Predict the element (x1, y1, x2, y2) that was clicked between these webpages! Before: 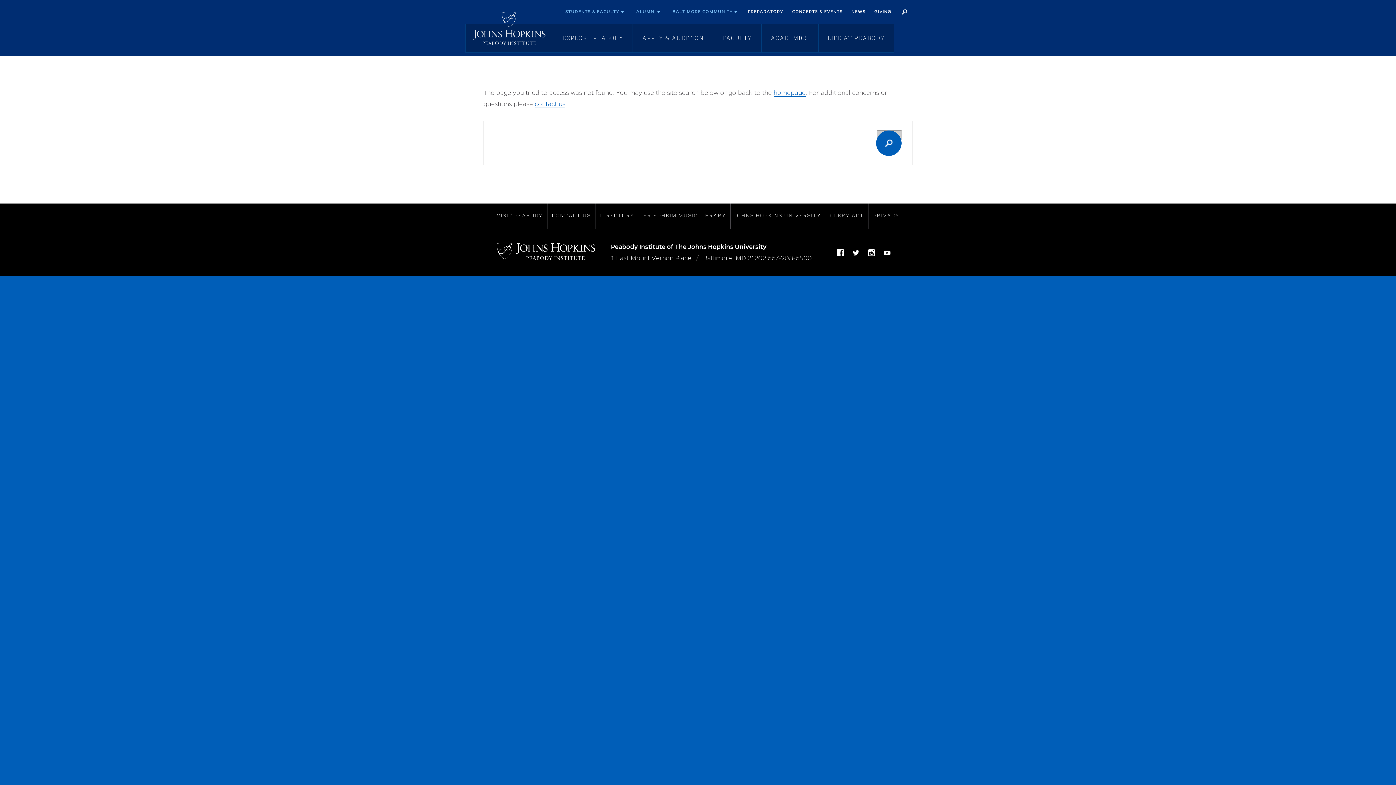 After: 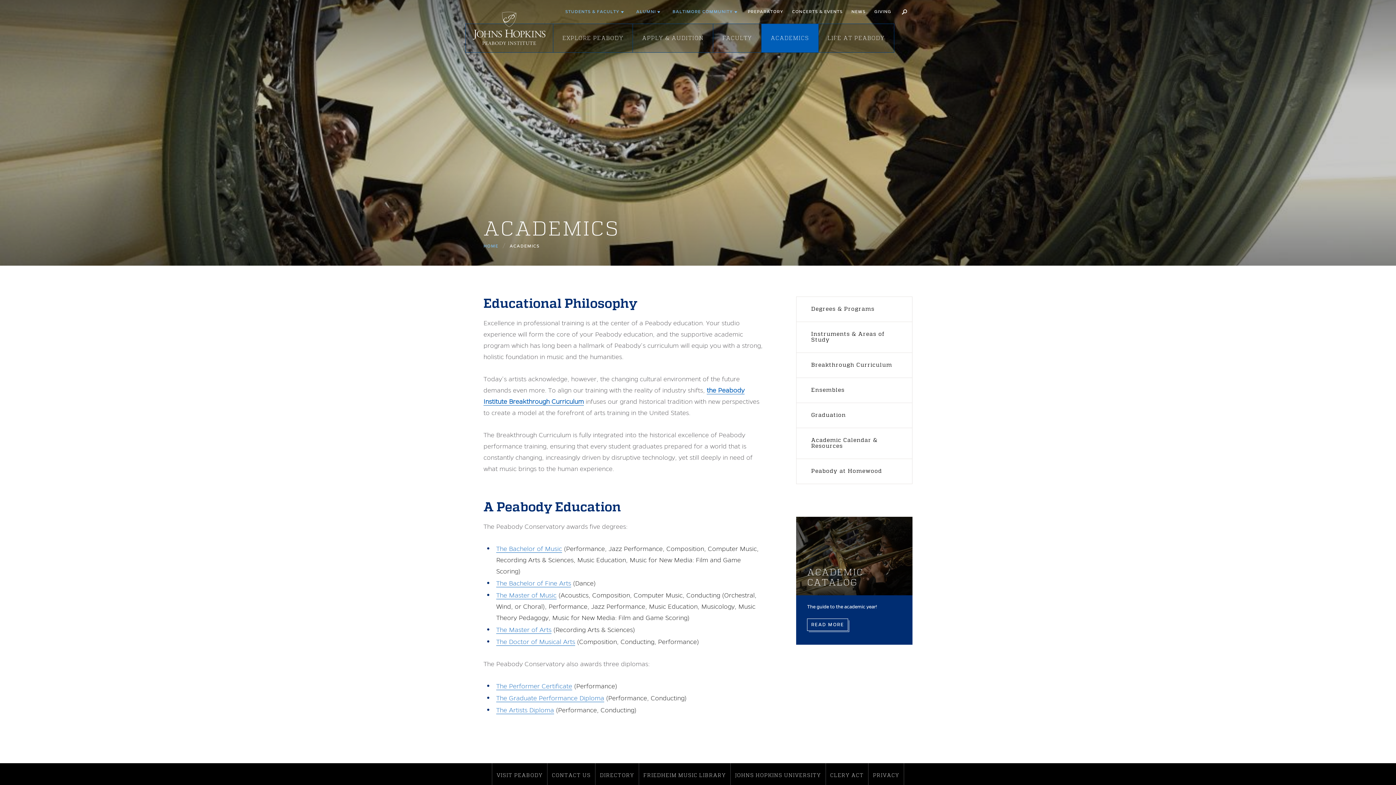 Action: bbox: (761, 24, 818, 52) label: ACADEMICS